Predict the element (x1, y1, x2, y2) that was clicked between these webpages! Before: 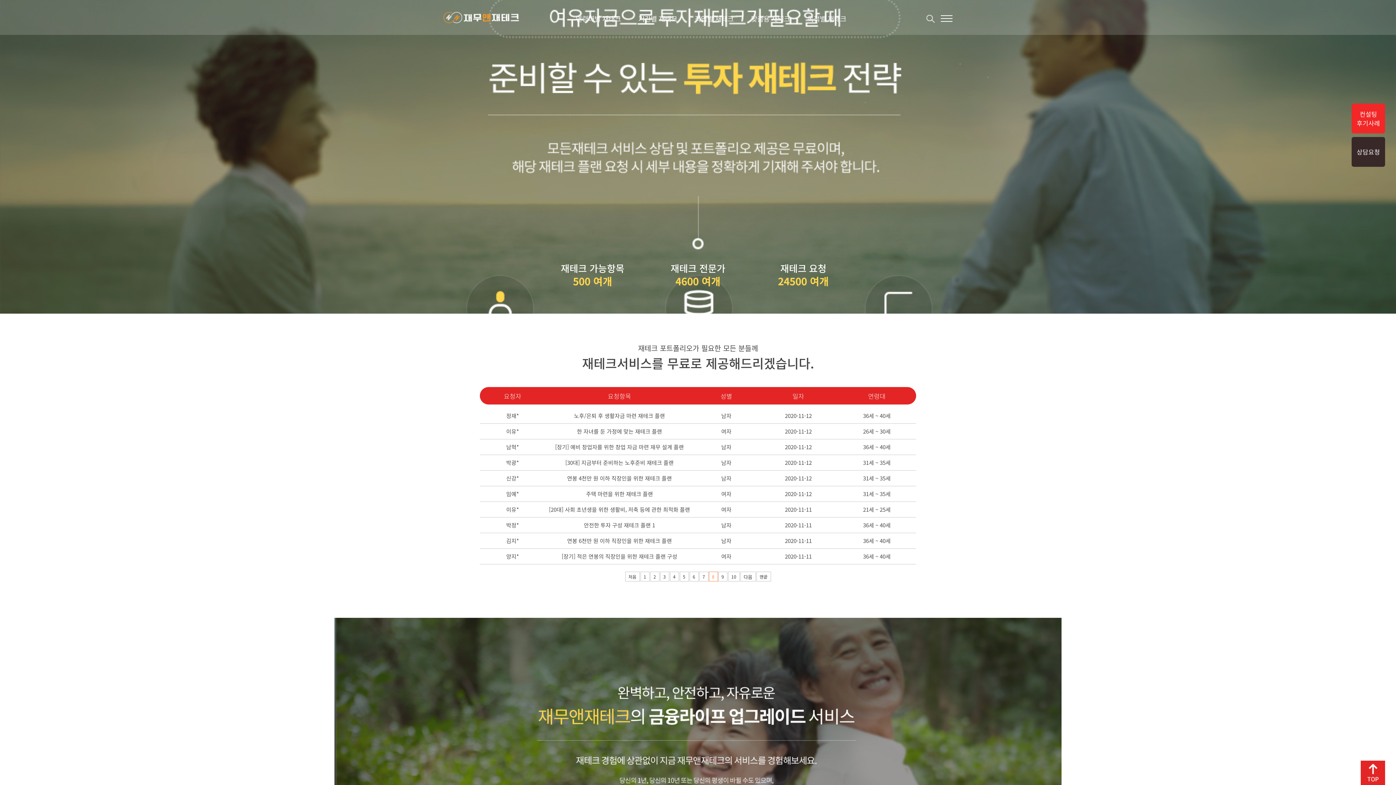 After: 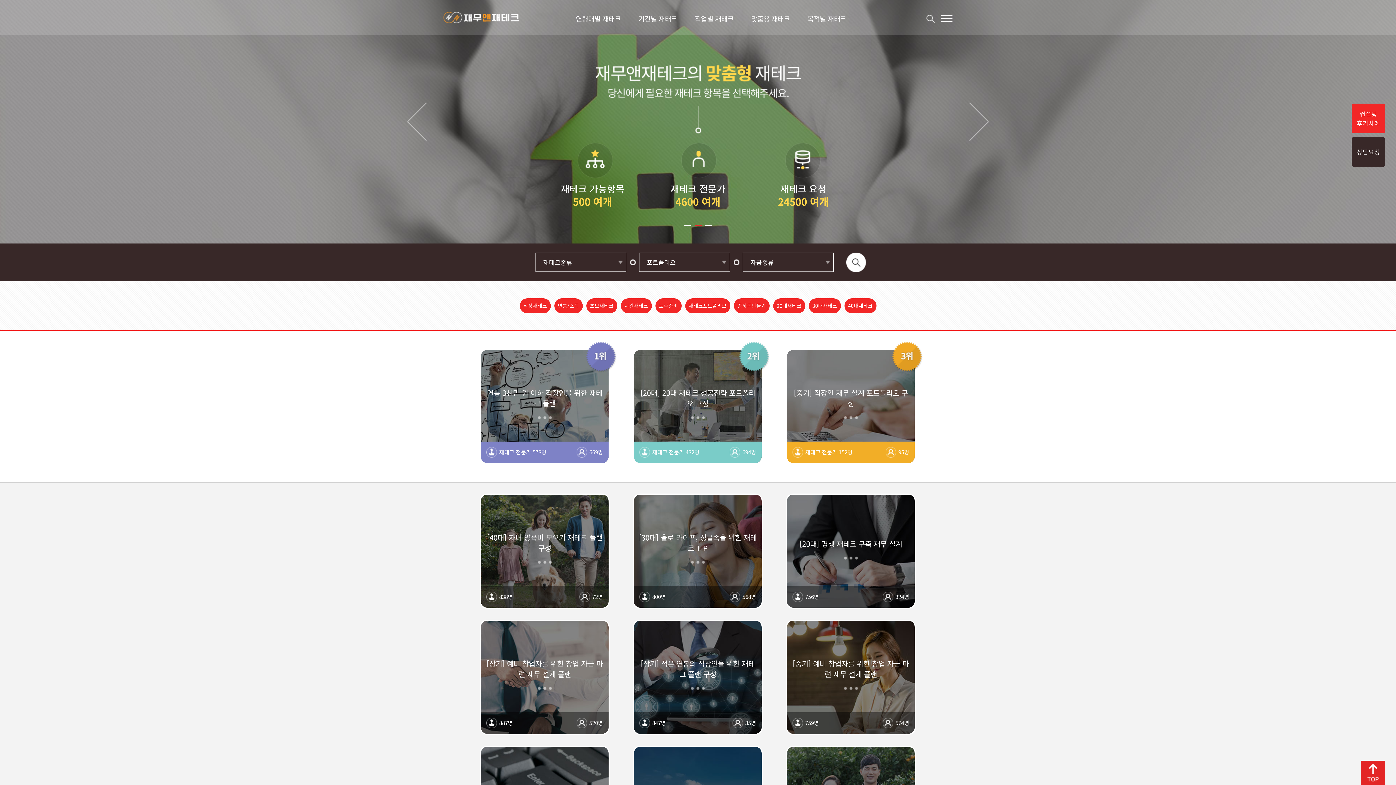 Action: bbox: (443, 10, 520, 18)